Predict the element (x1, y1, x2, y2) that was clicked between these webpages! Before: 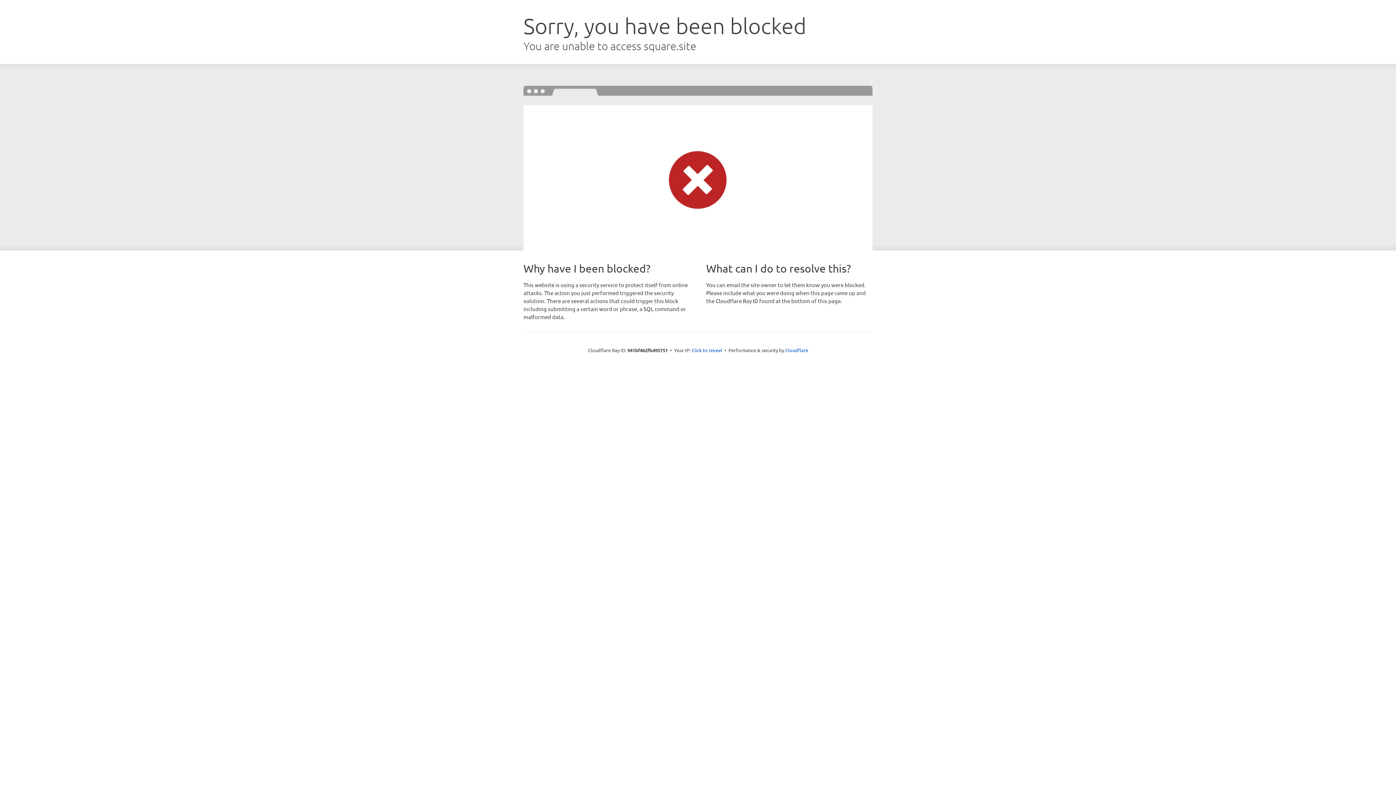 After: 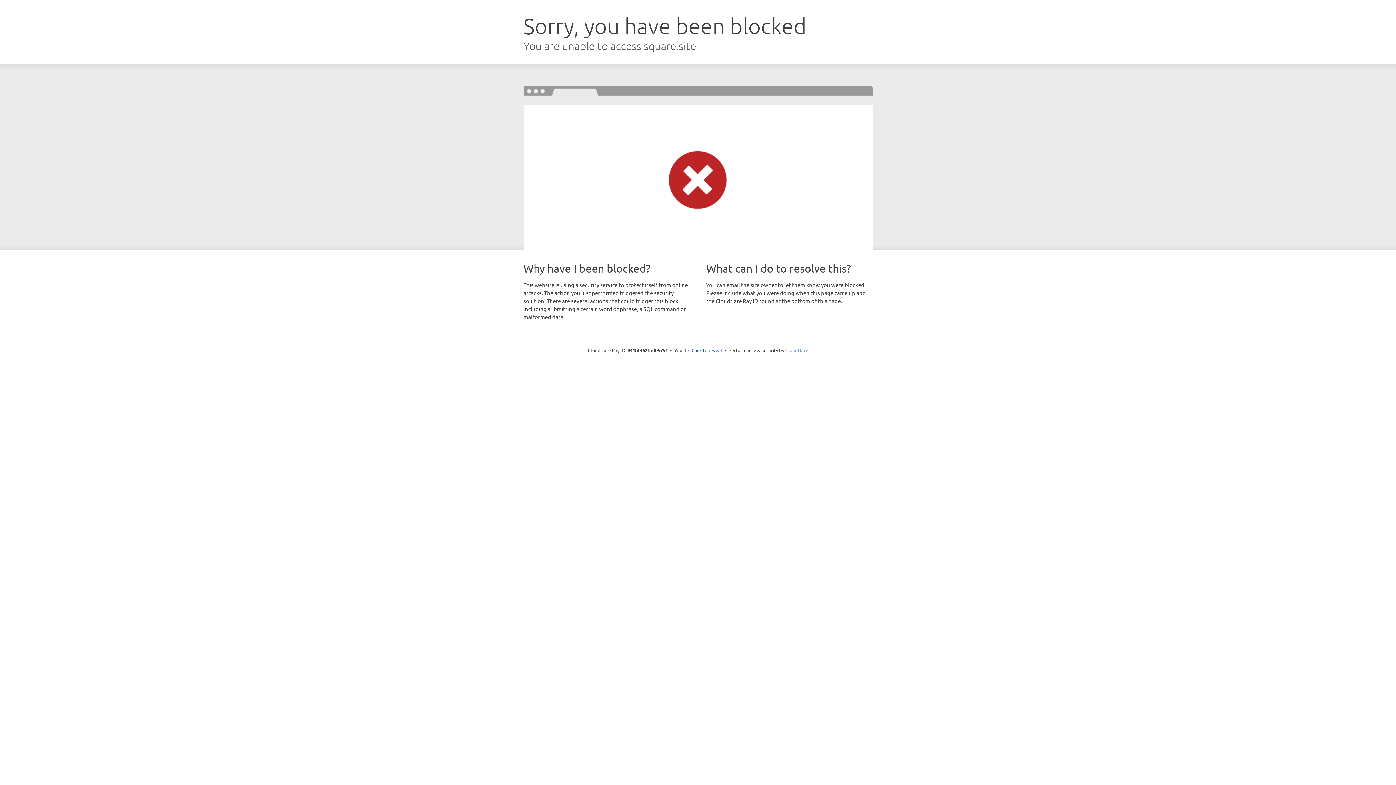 Action: bbox: (785, 347, 808, 353) label: Cloudflare